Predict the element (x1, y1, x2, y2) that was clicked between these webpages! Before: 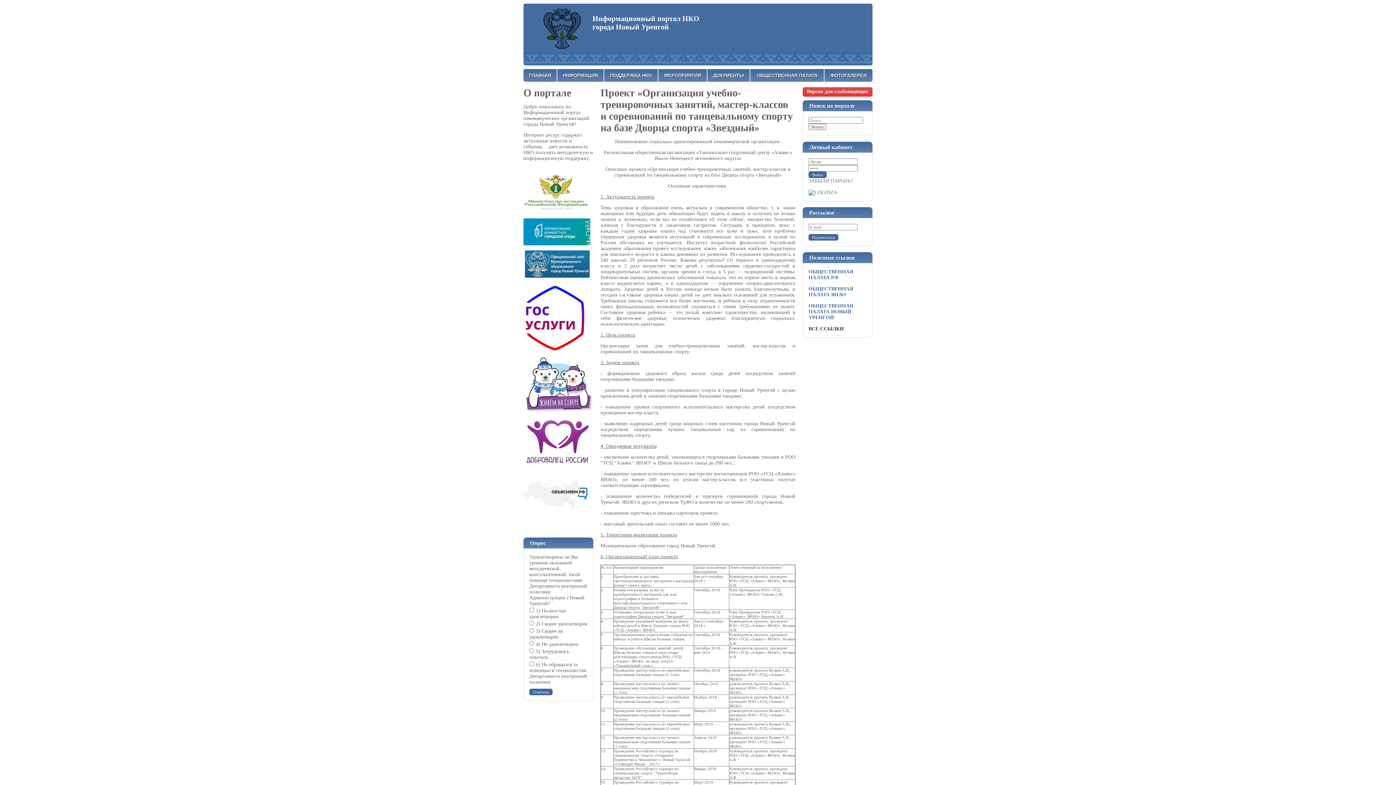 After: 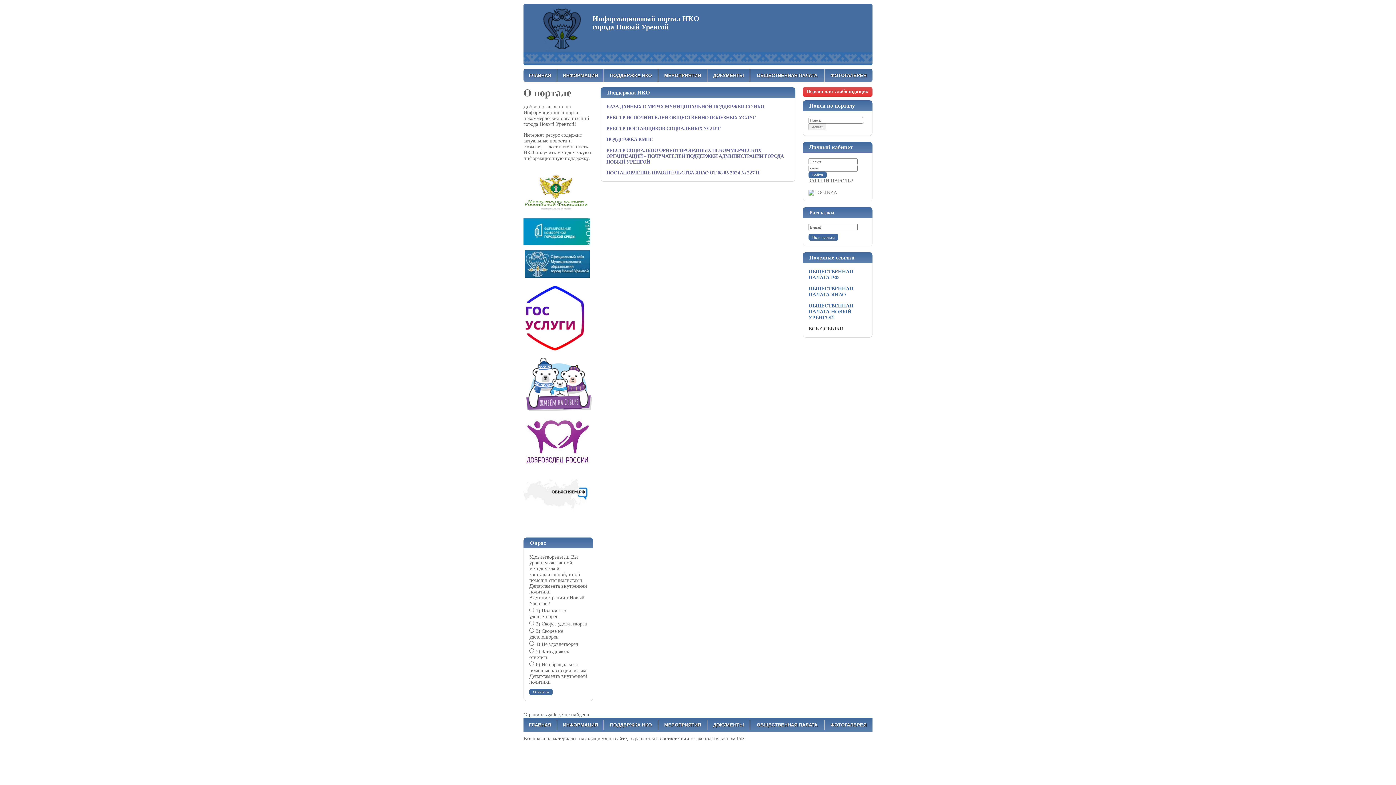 Action: label: ПОДДЕРЖКА НКО bbox: (604, 69, 658, 81)